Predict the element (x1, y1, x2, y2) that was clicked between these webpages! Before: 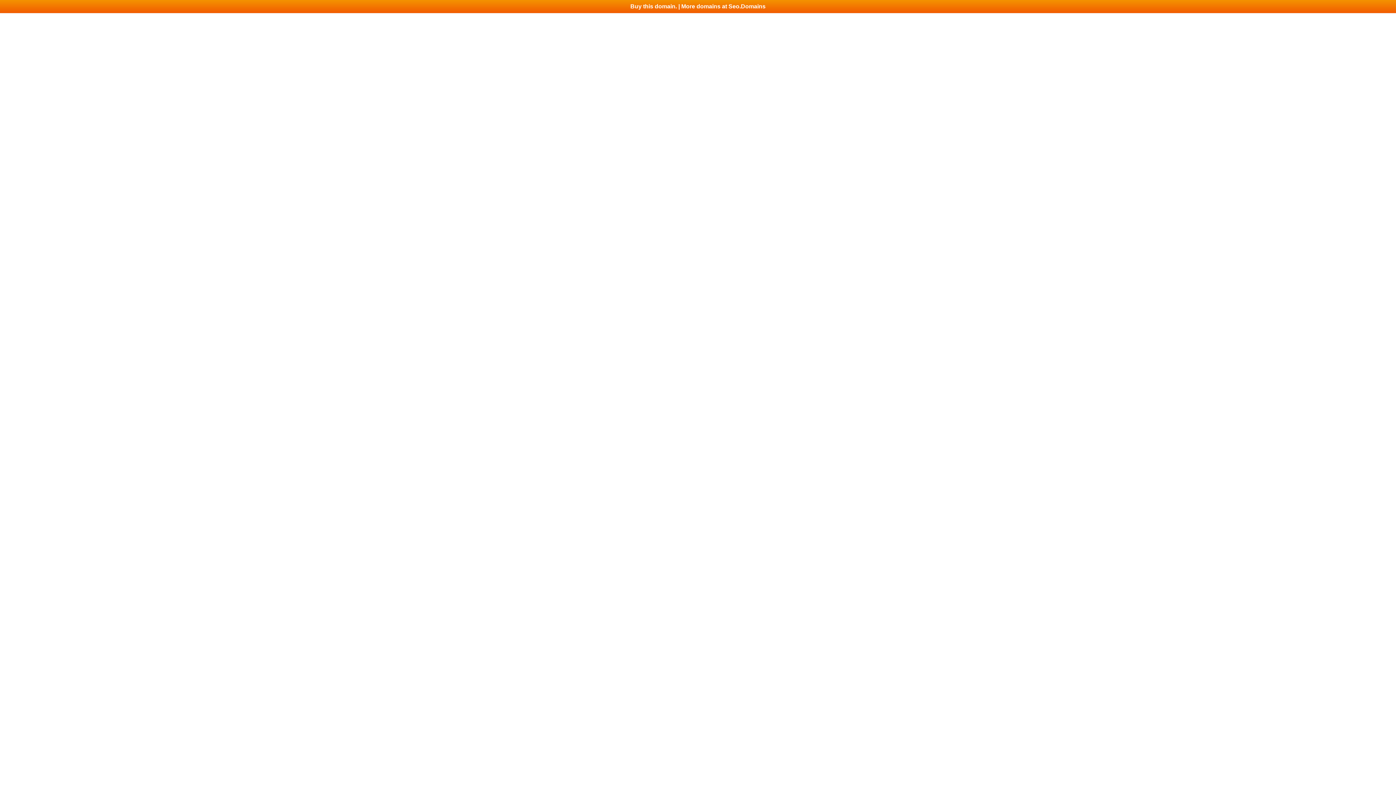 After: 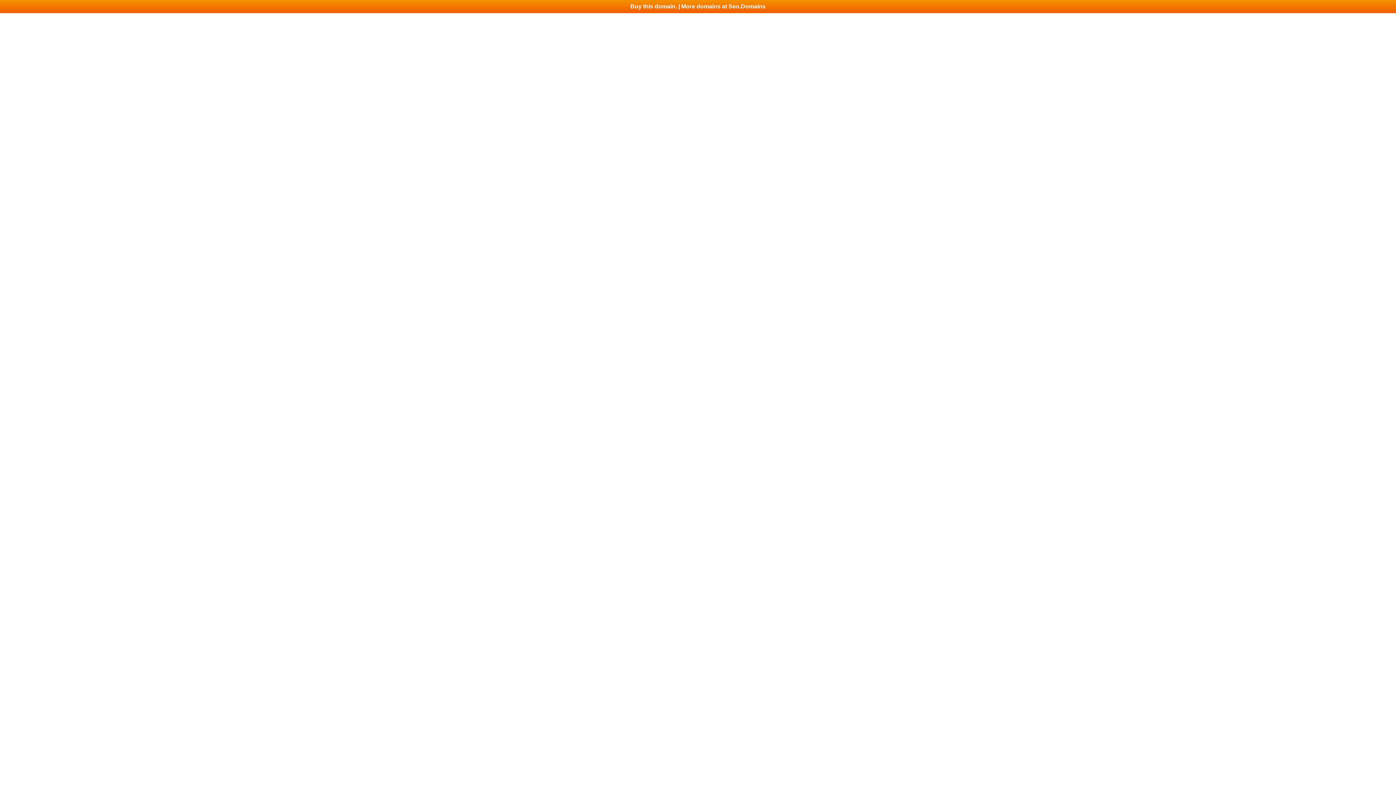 Action: bbox: (0, 0, 1396, 13) label: Buy this domain. | More domains at Seo.Domains